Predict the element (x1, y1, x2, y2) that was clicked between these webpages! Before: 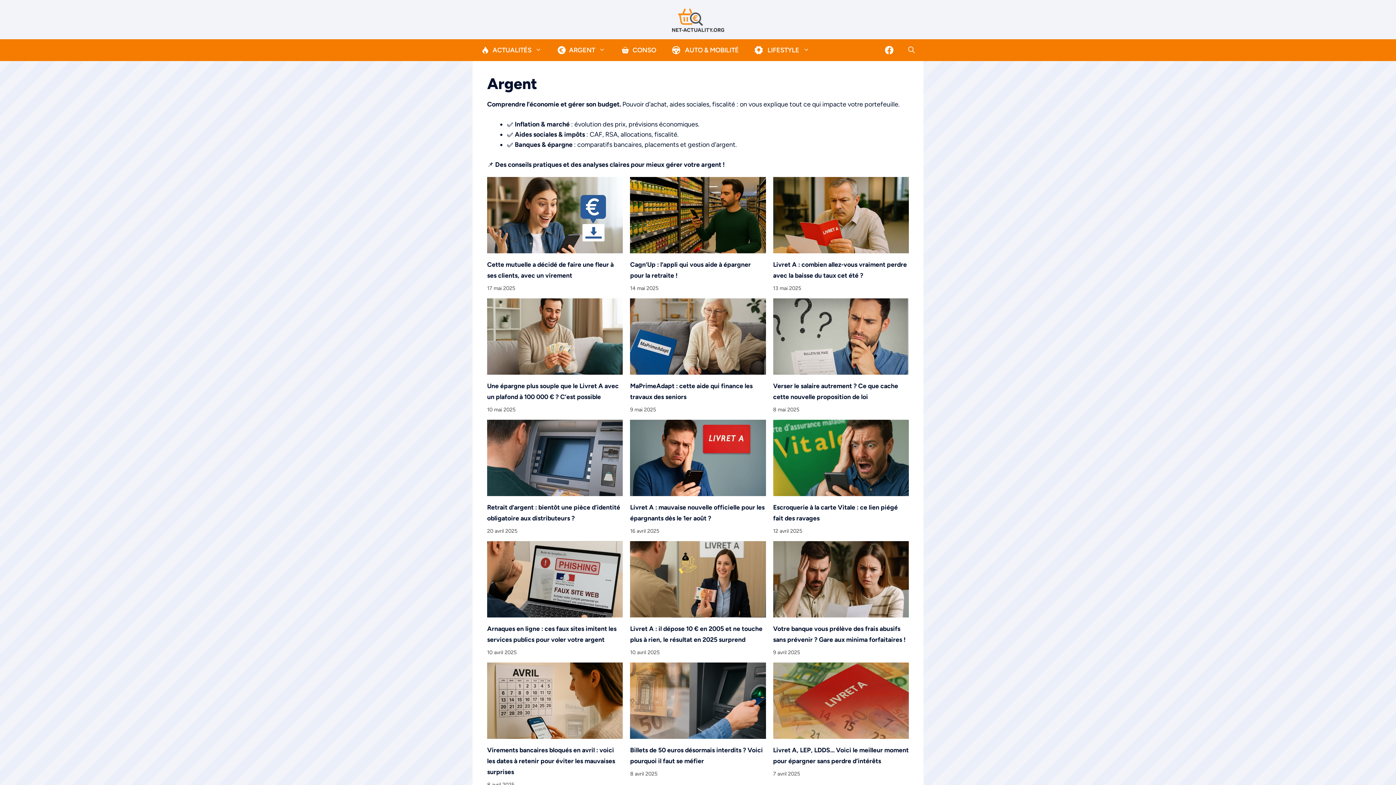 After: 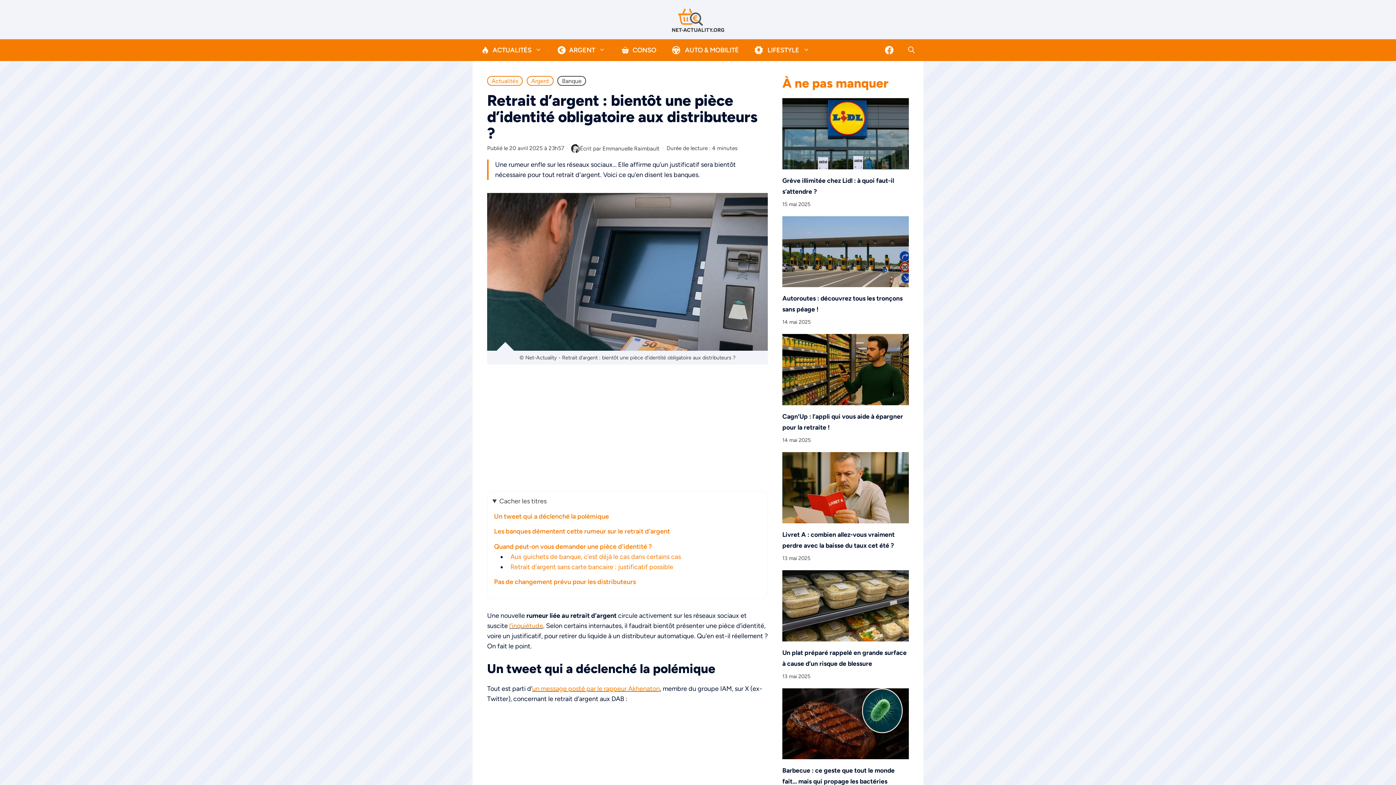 Action: label: Retrait d’argent : bientôt une pièce d’identité obligatoire aux distributeurs ? bbox: (487, 502, 623, 523)